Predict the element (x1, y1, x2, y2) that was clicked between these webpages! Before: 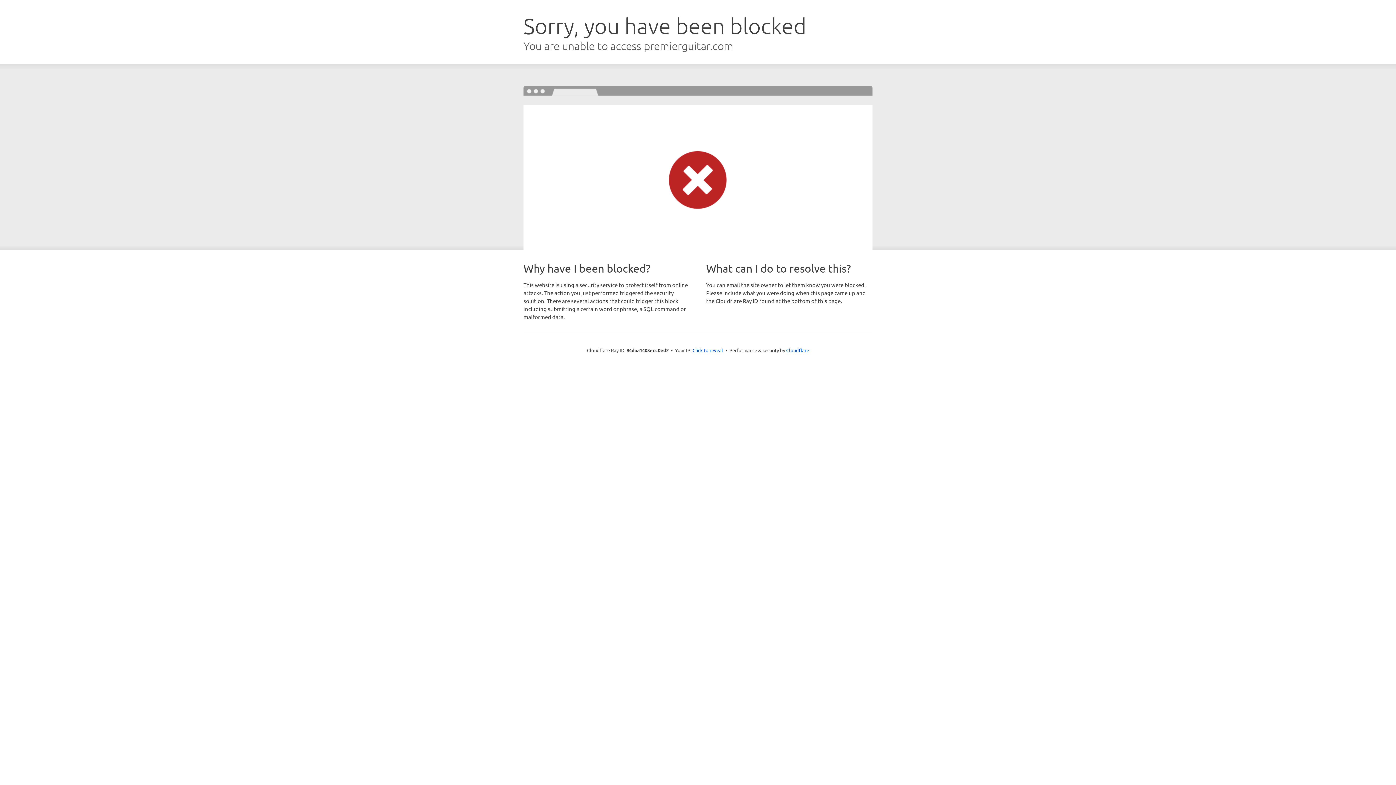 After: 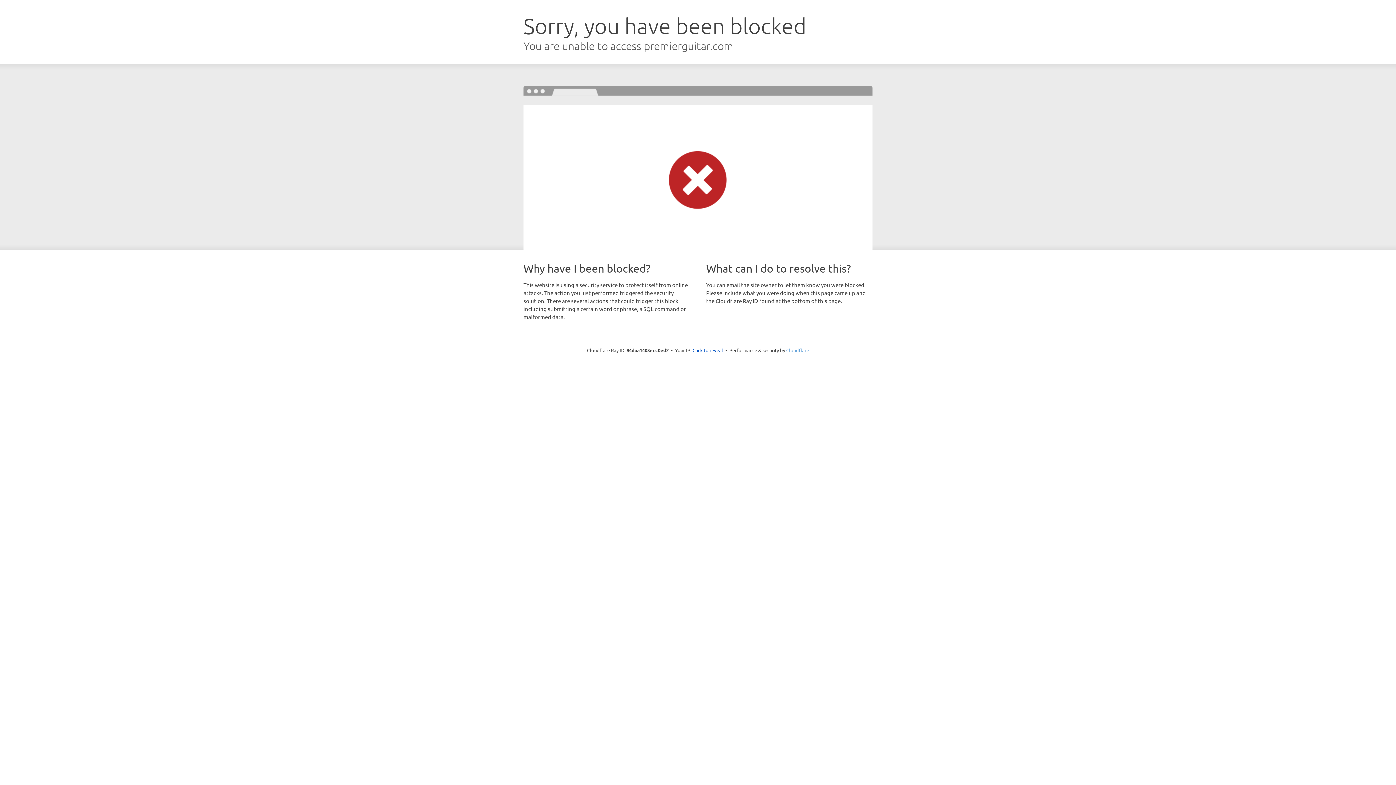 Action: label: Cloudflare bbox: (786, 347, 809, 353)